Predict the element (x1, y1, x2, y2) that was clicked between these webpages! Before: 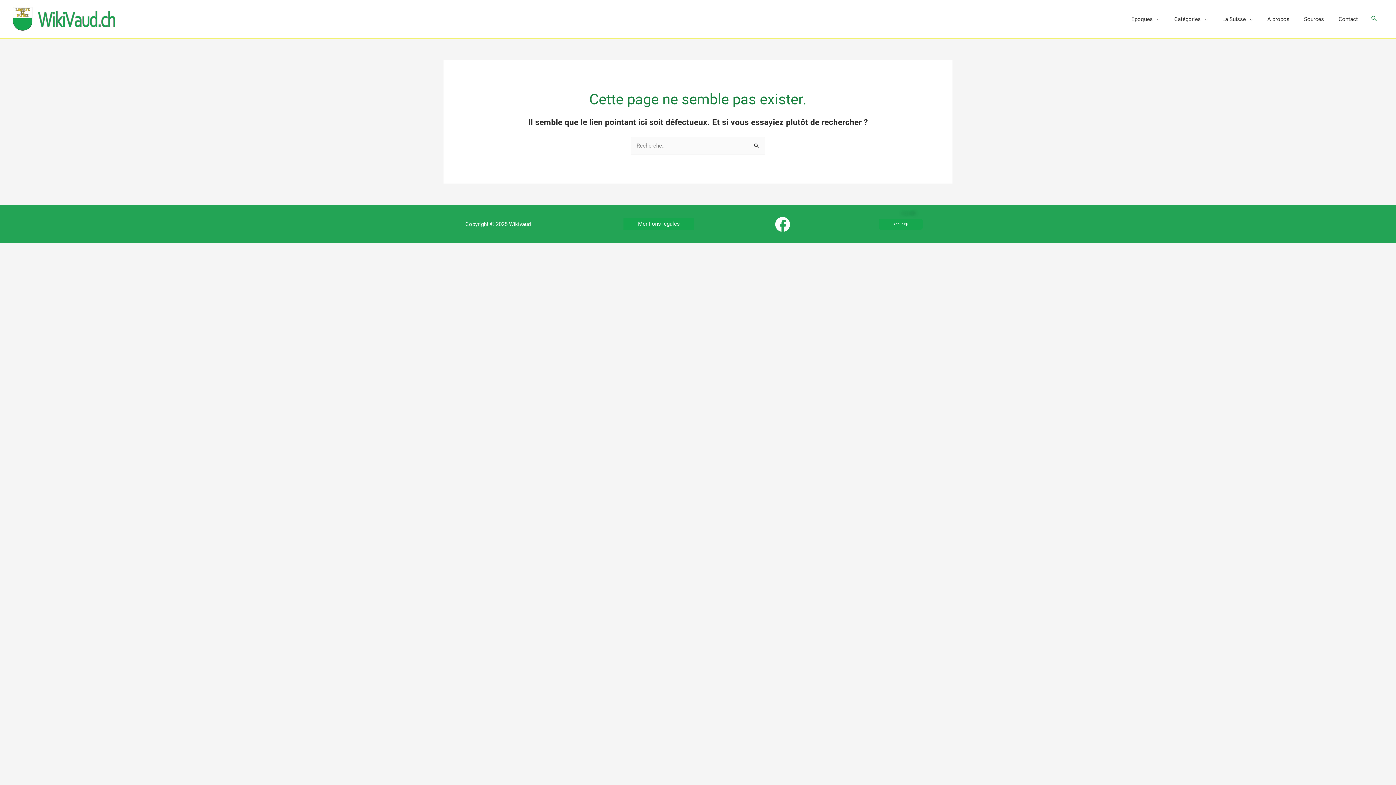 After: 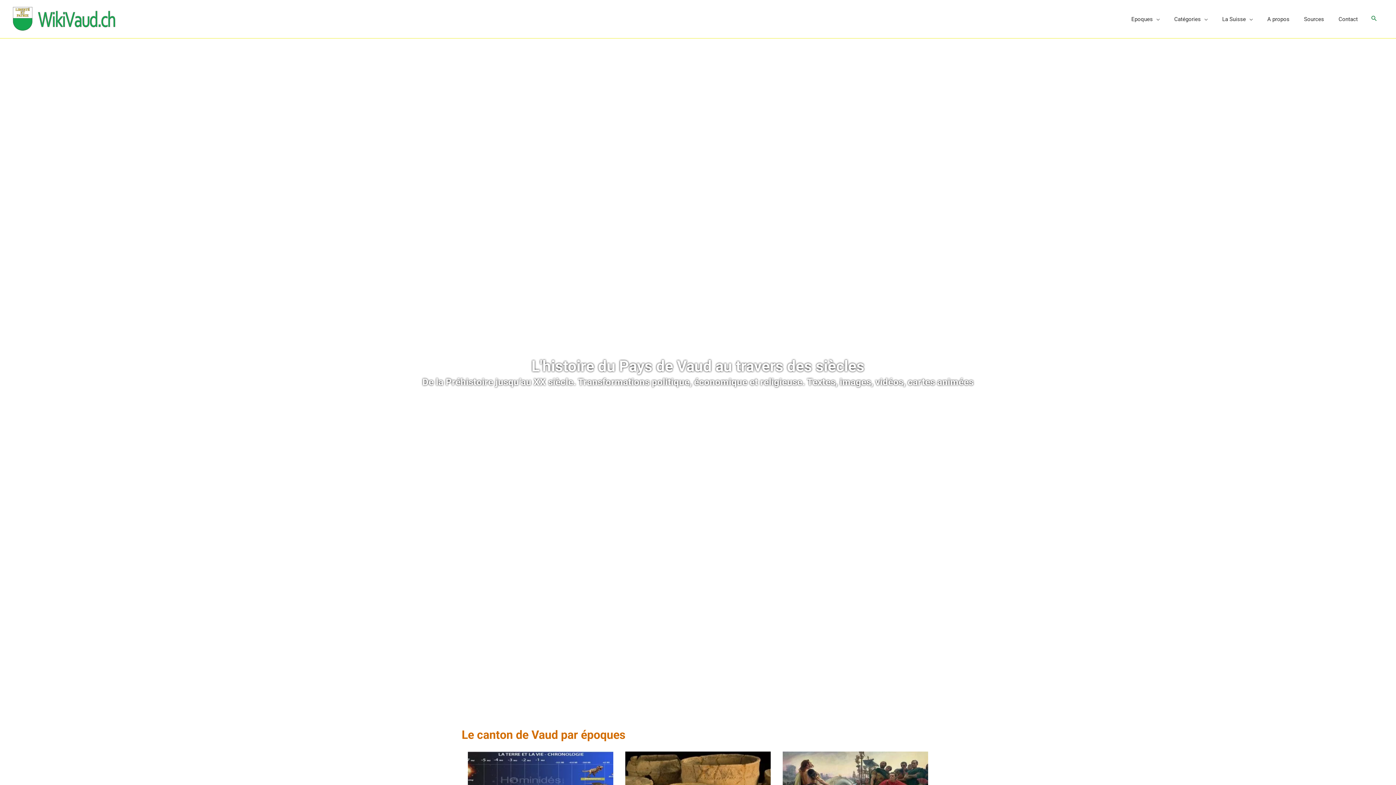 Action: bbox: (12, 15, 121, 21)